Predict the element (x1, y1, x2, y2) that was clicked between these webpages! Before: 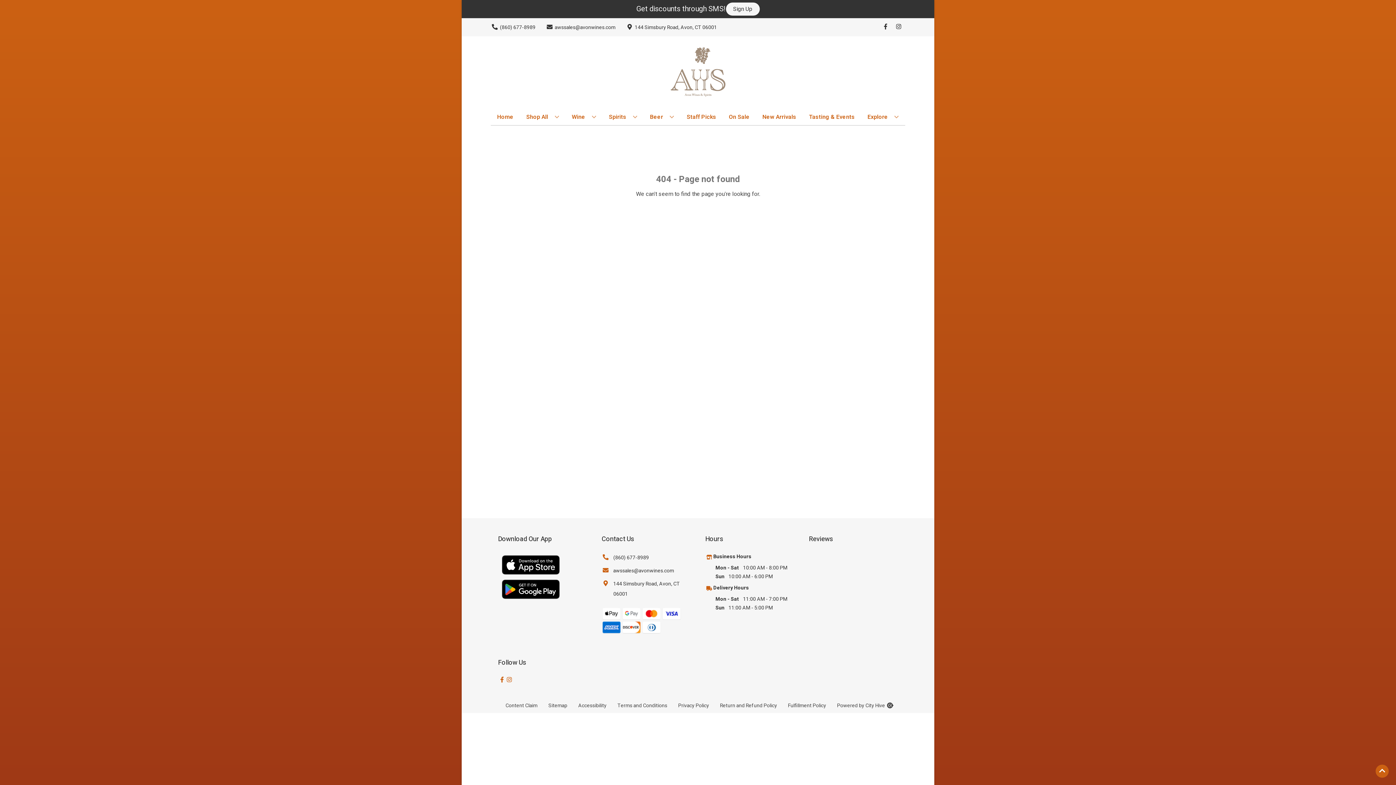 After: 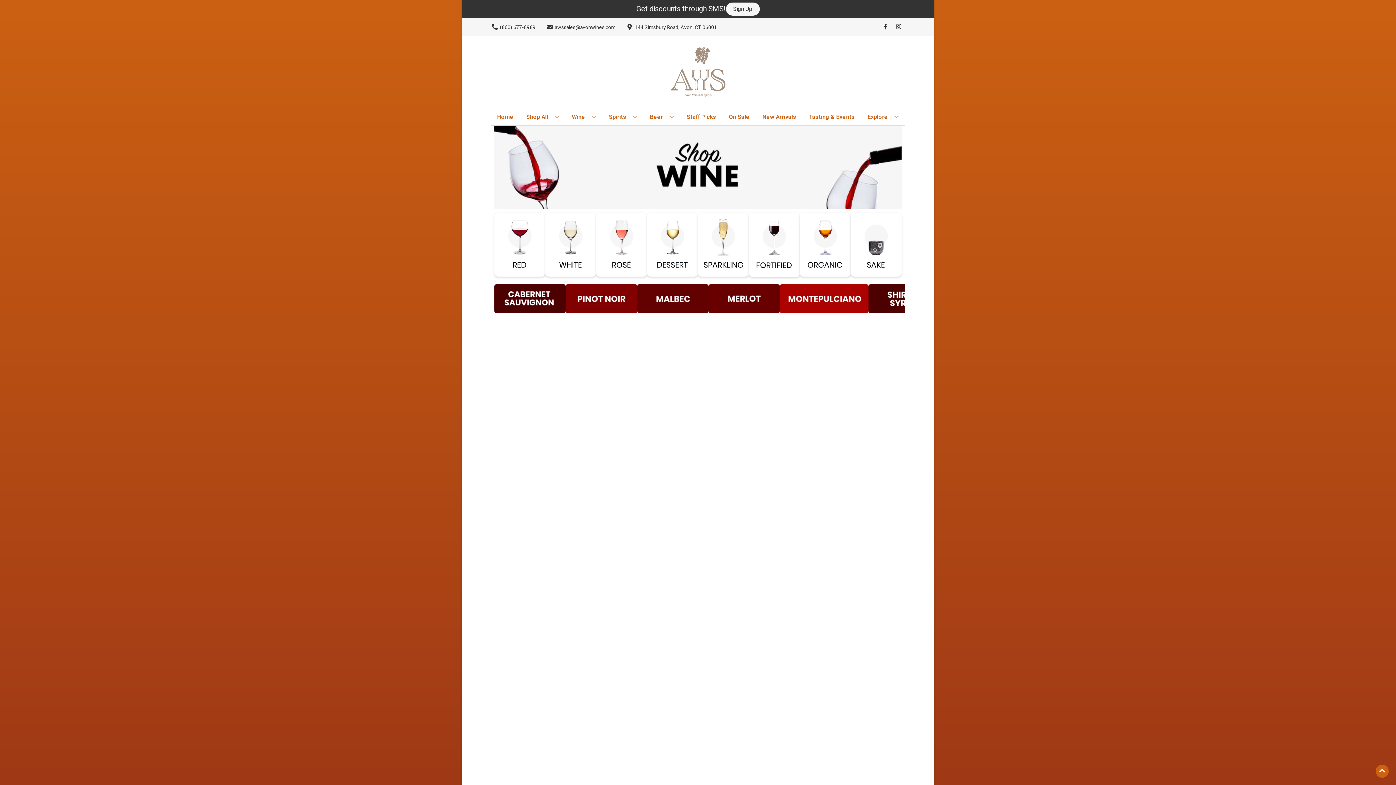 Action: bbox: (568, 109, 599, 125) label: Wine